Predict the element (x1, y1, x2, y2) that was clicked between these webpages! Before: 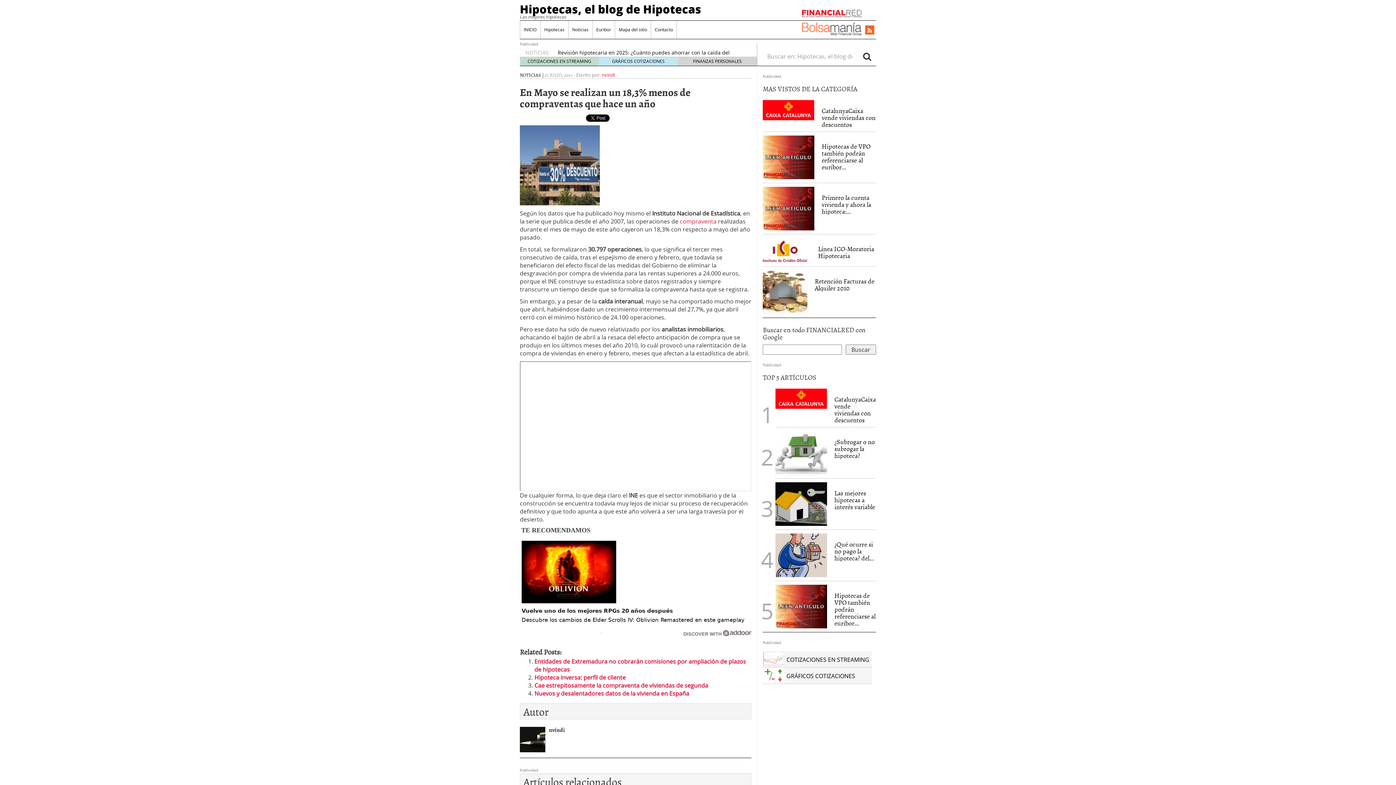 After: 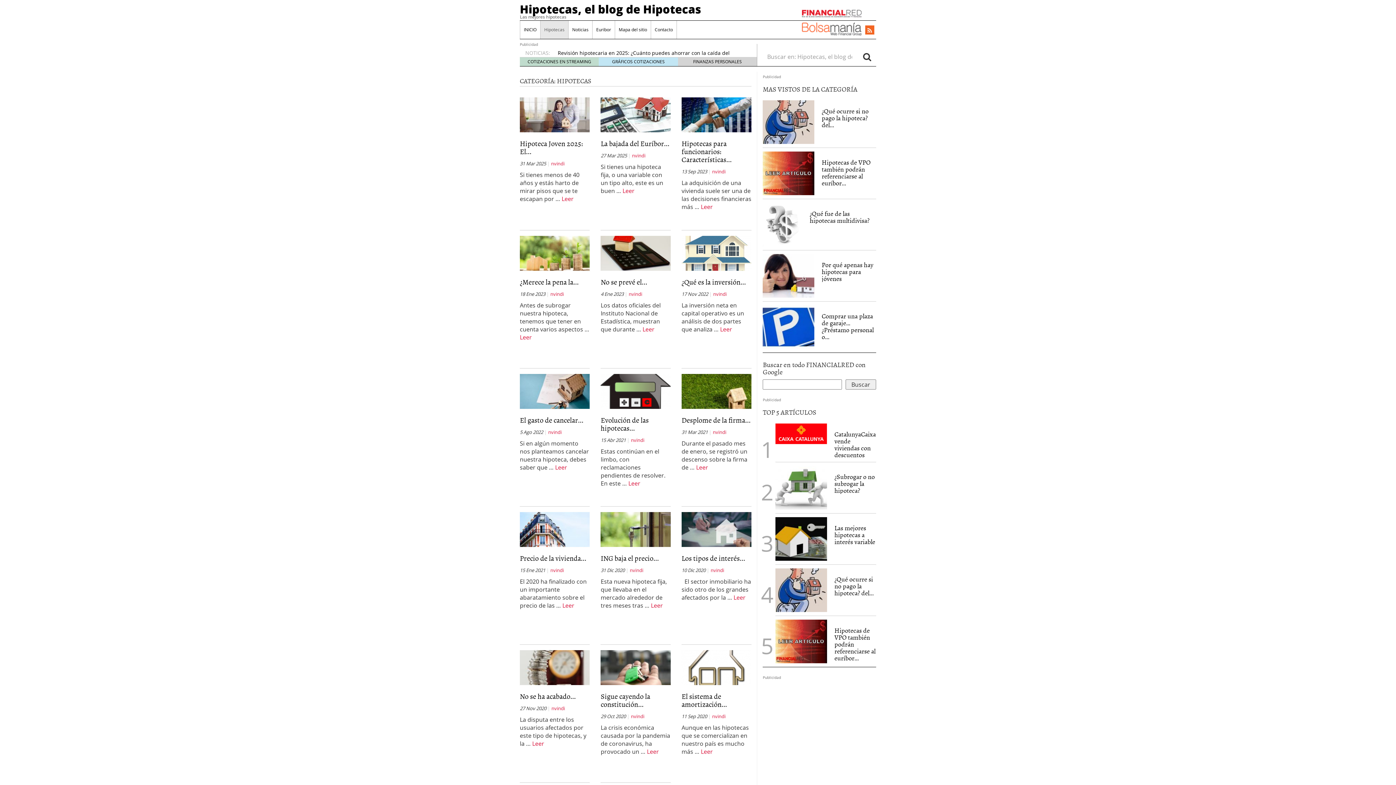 Action: bbox: (540, 20, 568, 38) label: Hipotecas